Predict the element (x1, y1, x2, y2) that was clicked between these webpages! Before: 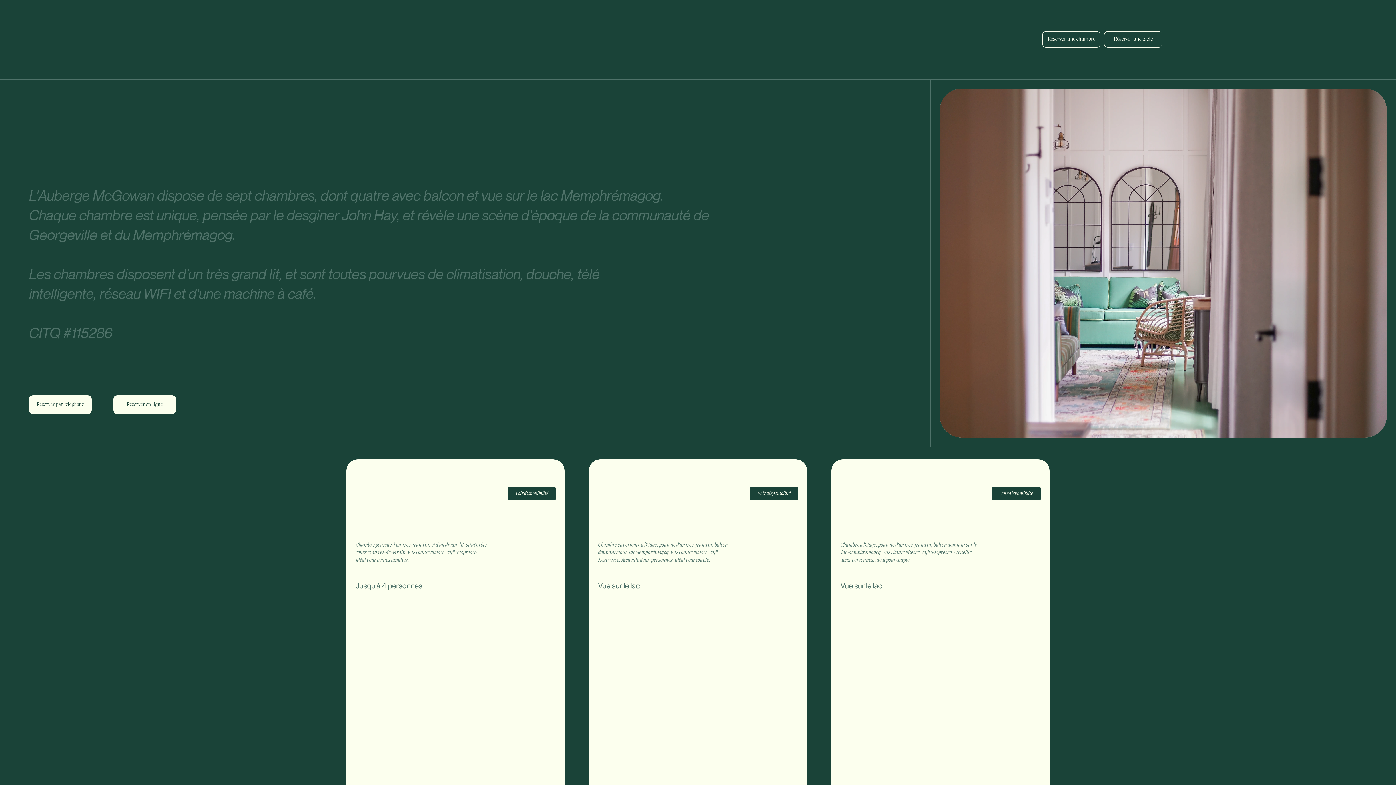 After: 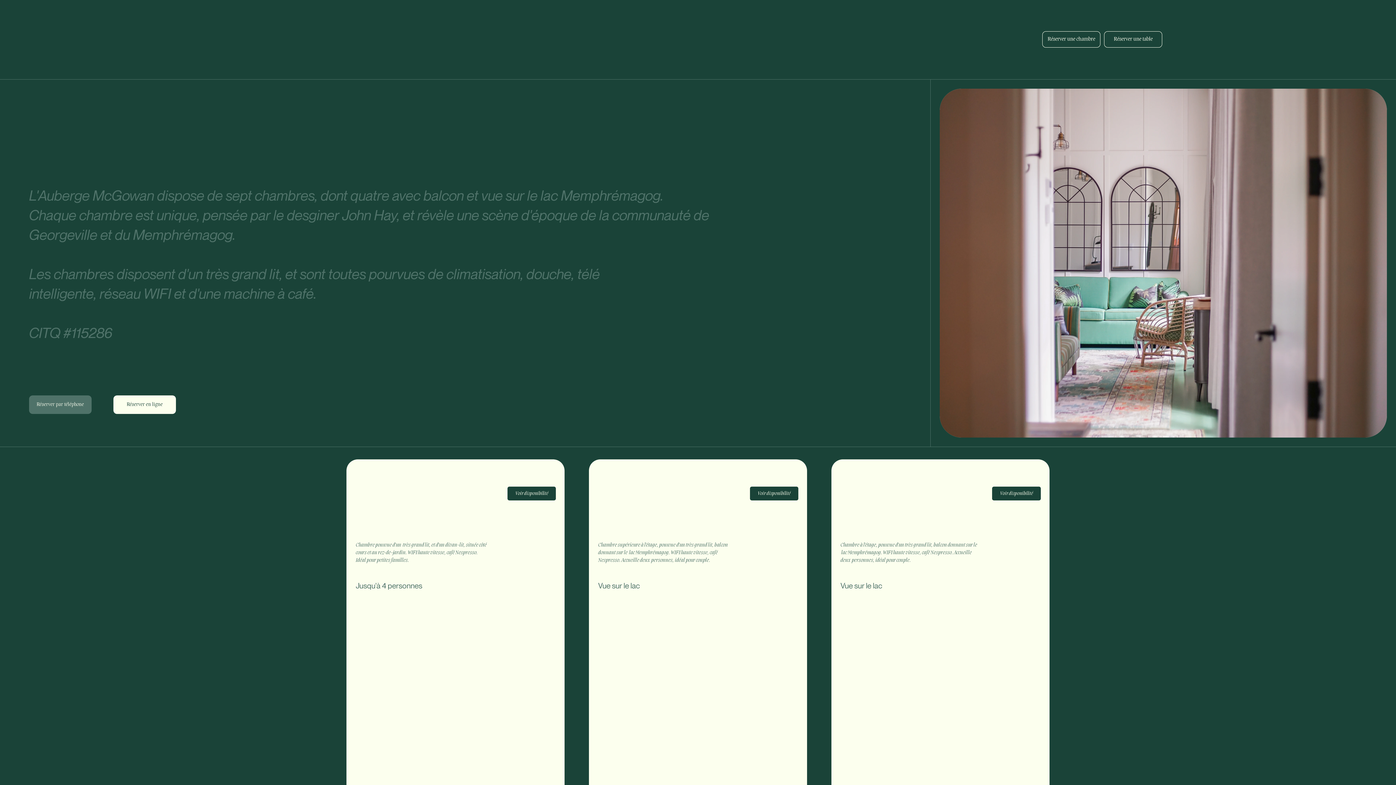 Action: bbox: (29, 395, 91, 414) label: Réserver par téléphone